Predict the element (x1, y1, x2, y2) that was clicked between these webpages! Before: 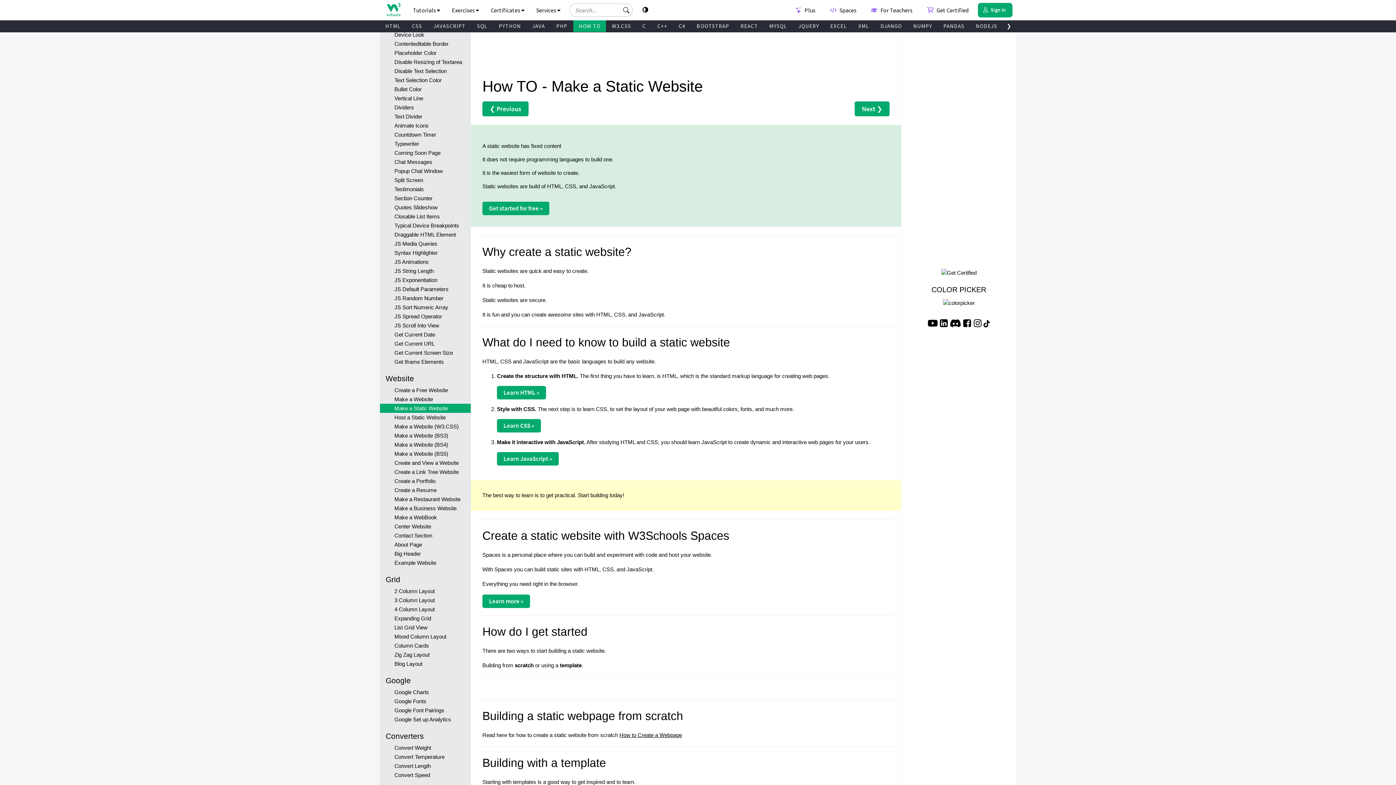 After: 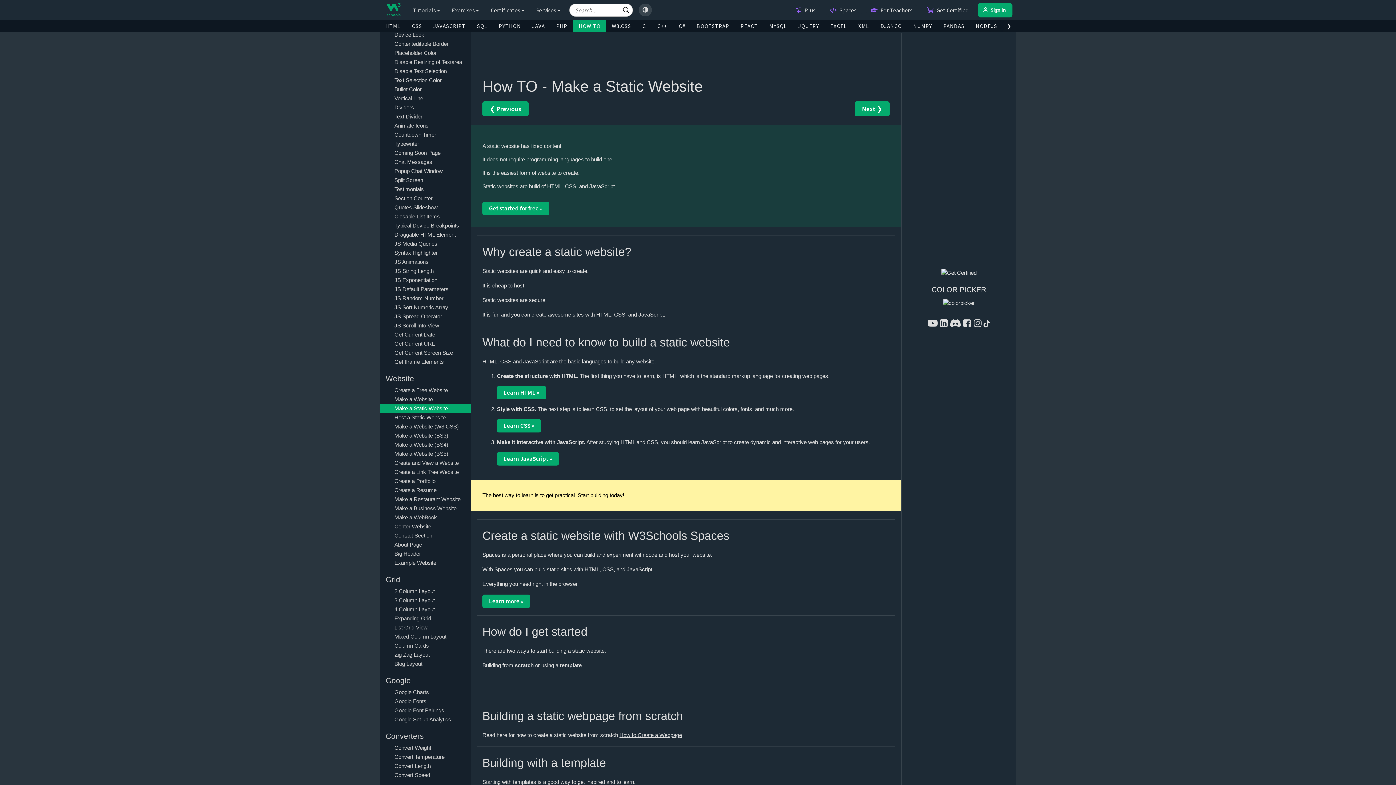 Action: bbox: (638, 3, 652, 16) label: Toggle light/dark mode